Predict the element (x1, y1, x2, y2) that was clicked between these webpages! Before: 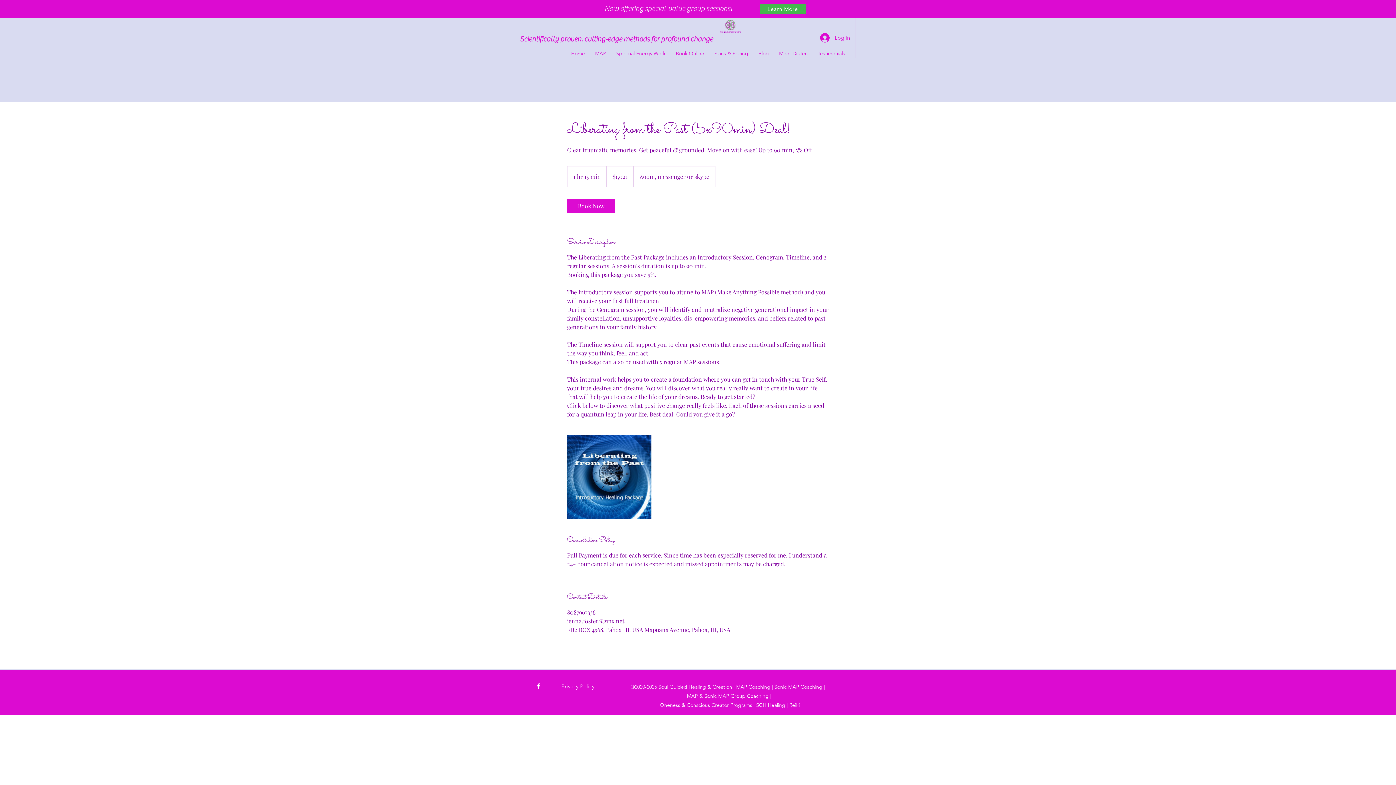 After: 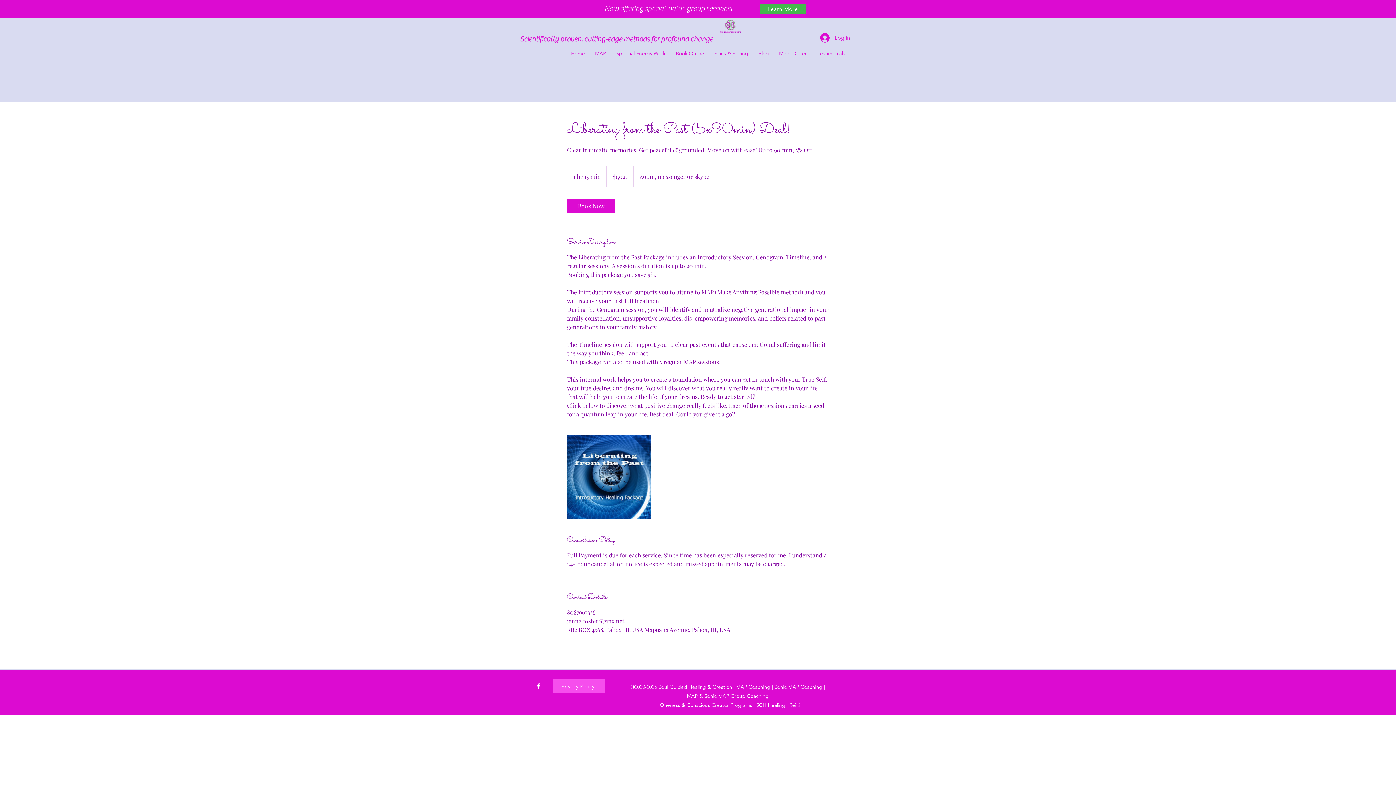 Action: bbox: (553, 679, 604, 693) label: Privacy Policy